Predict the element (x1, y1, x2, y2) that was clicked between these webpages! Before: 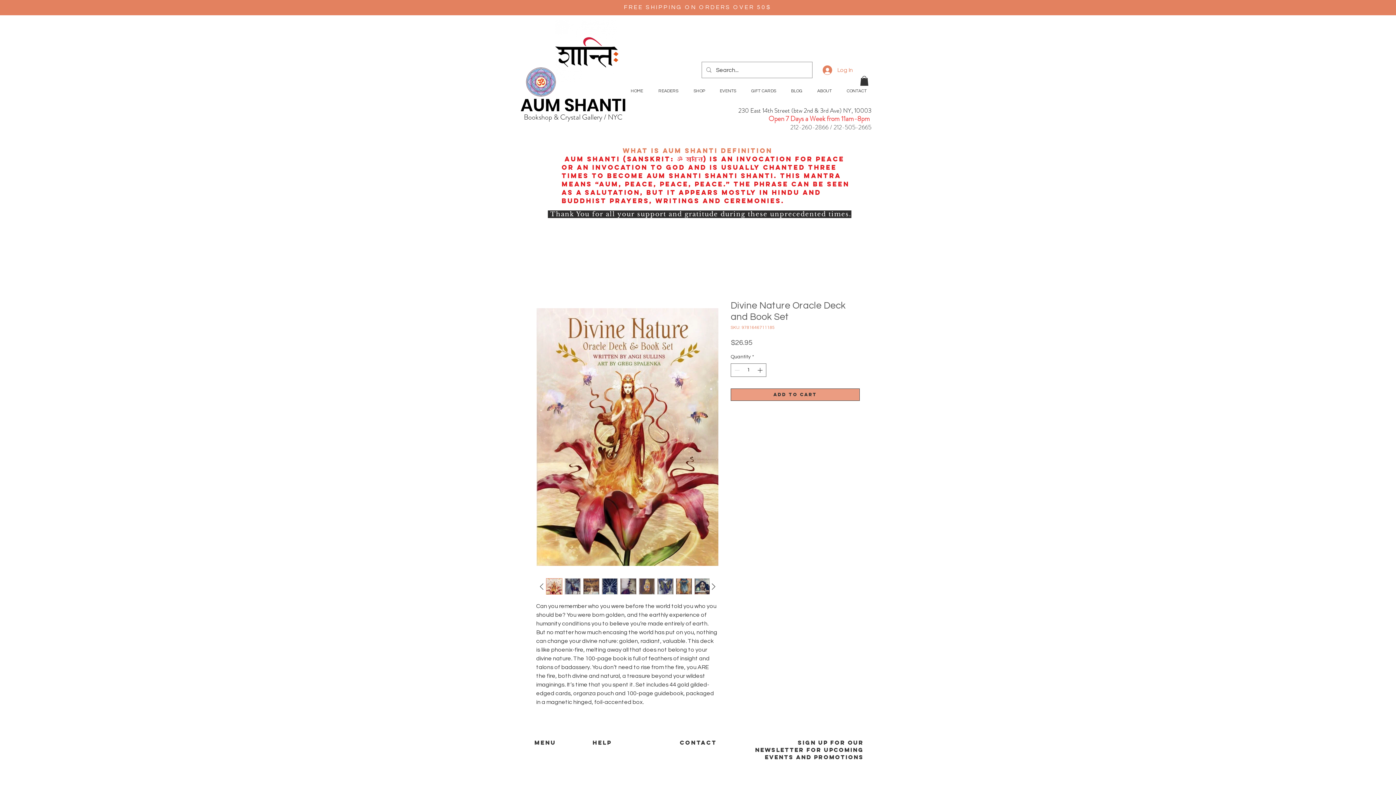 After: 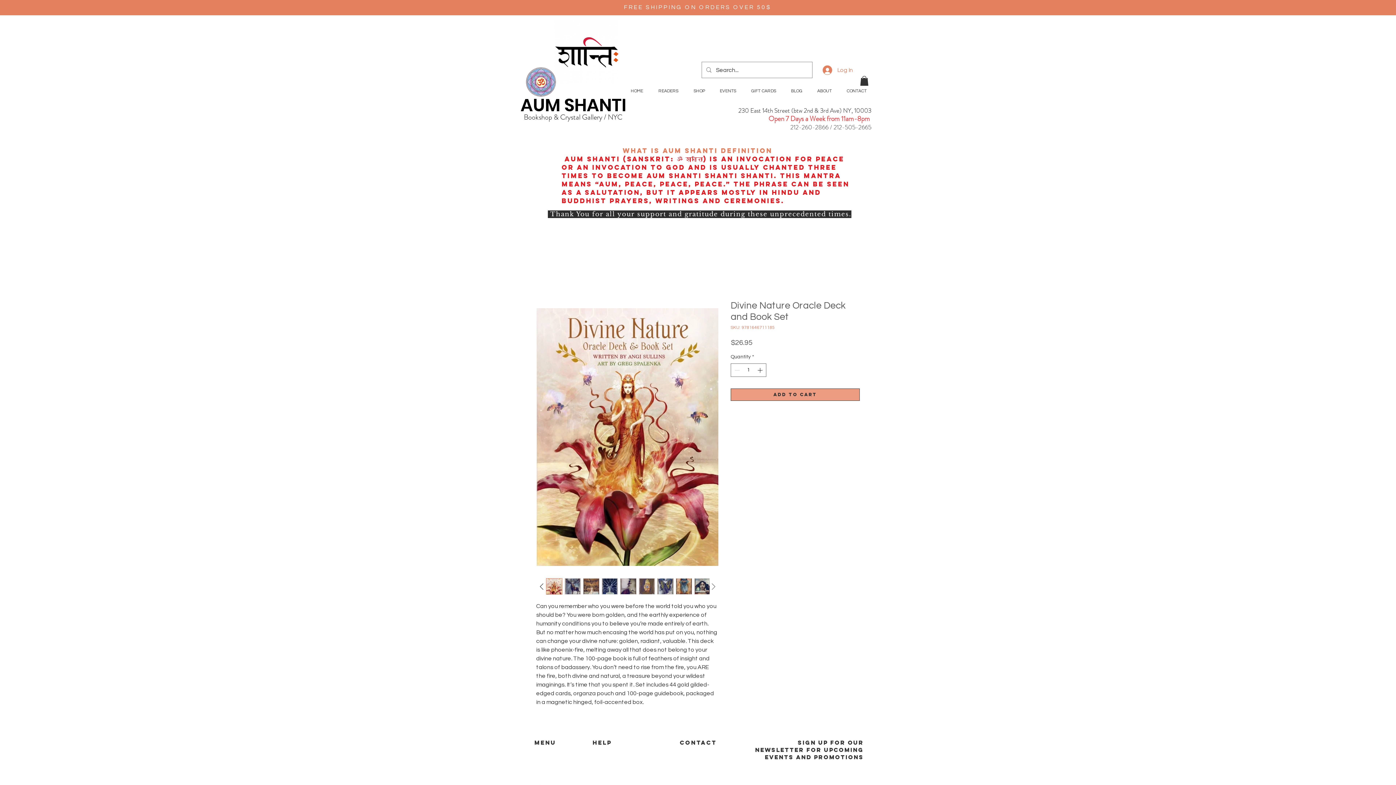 Action: bbox: (708, 581, 718, 592)